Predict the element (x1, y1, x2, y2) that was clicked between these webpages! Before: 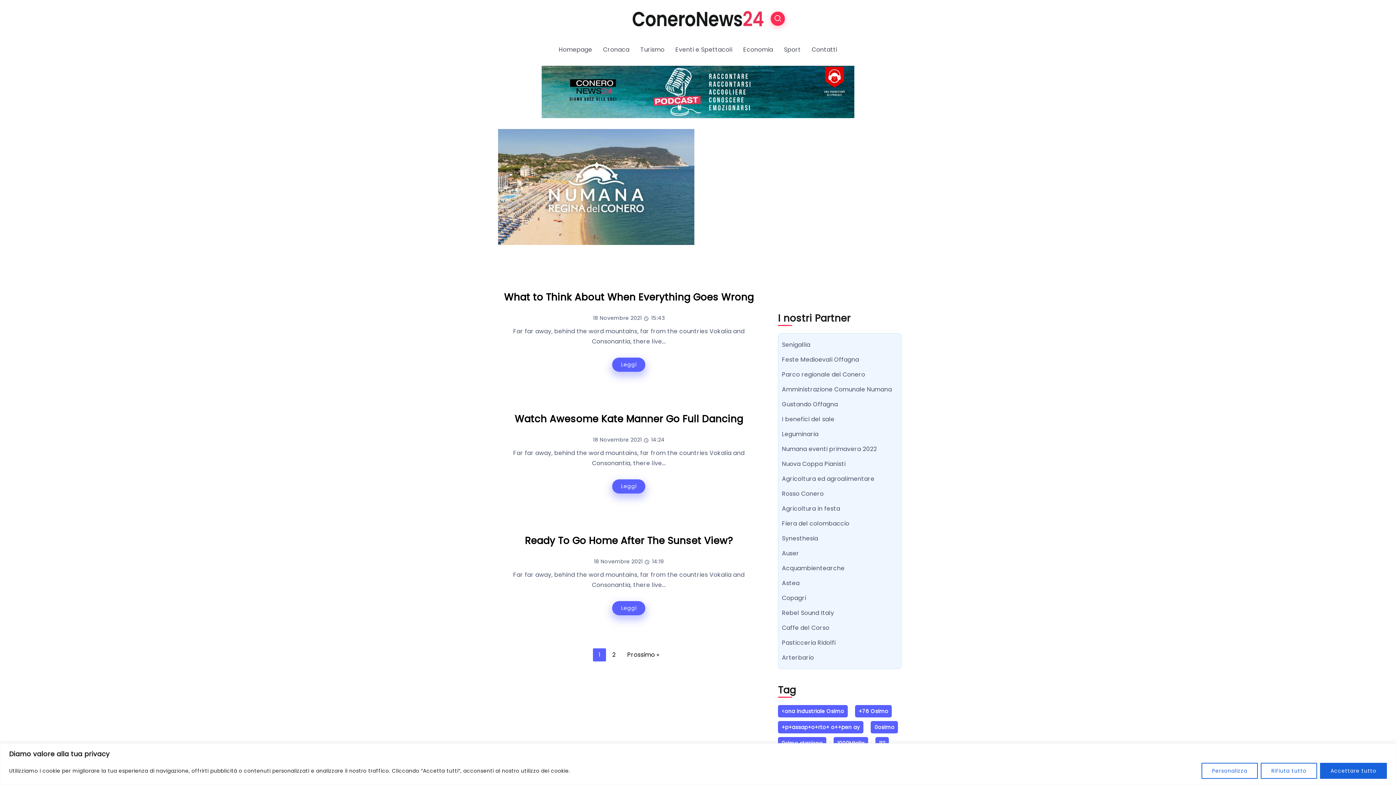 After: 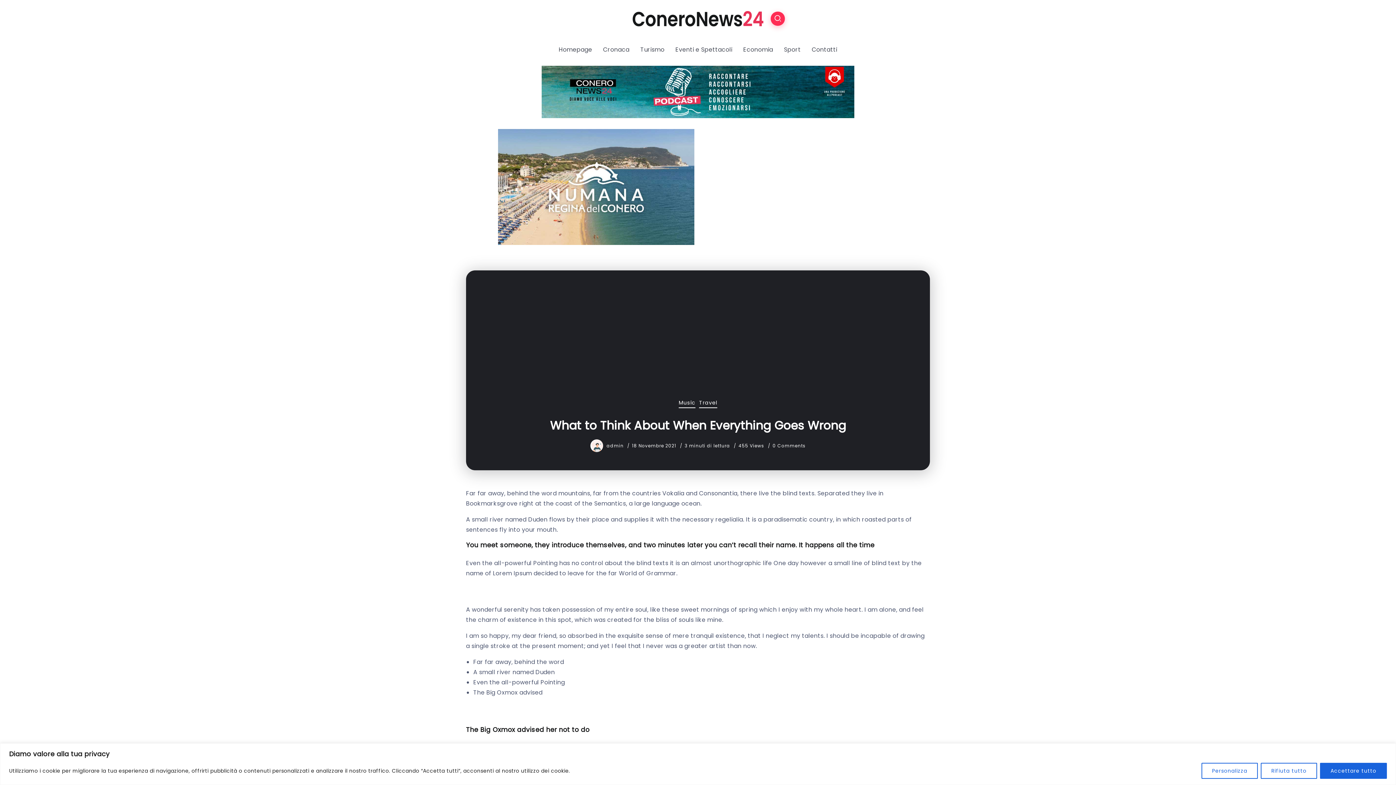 Action: label: Leggi bbox: (612, 357, 645, 372)